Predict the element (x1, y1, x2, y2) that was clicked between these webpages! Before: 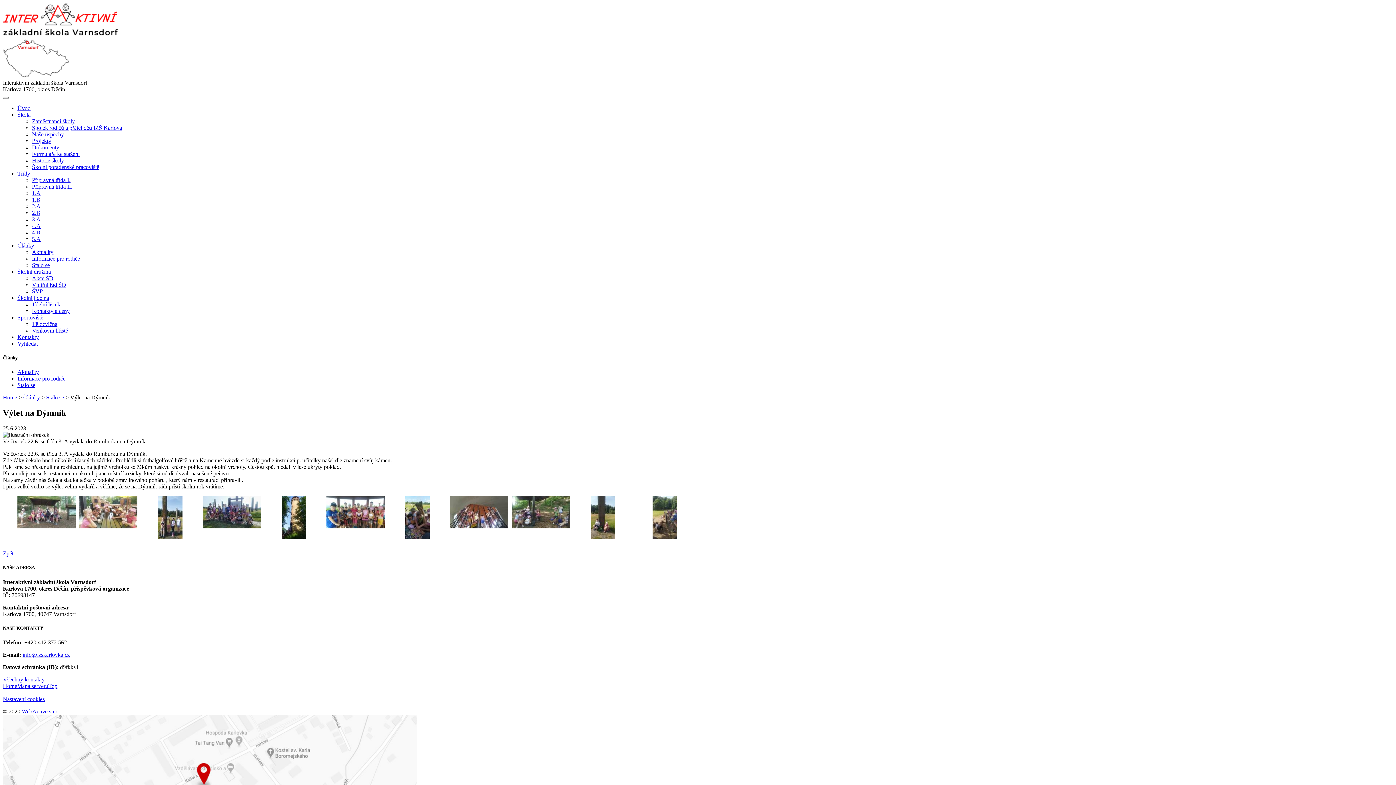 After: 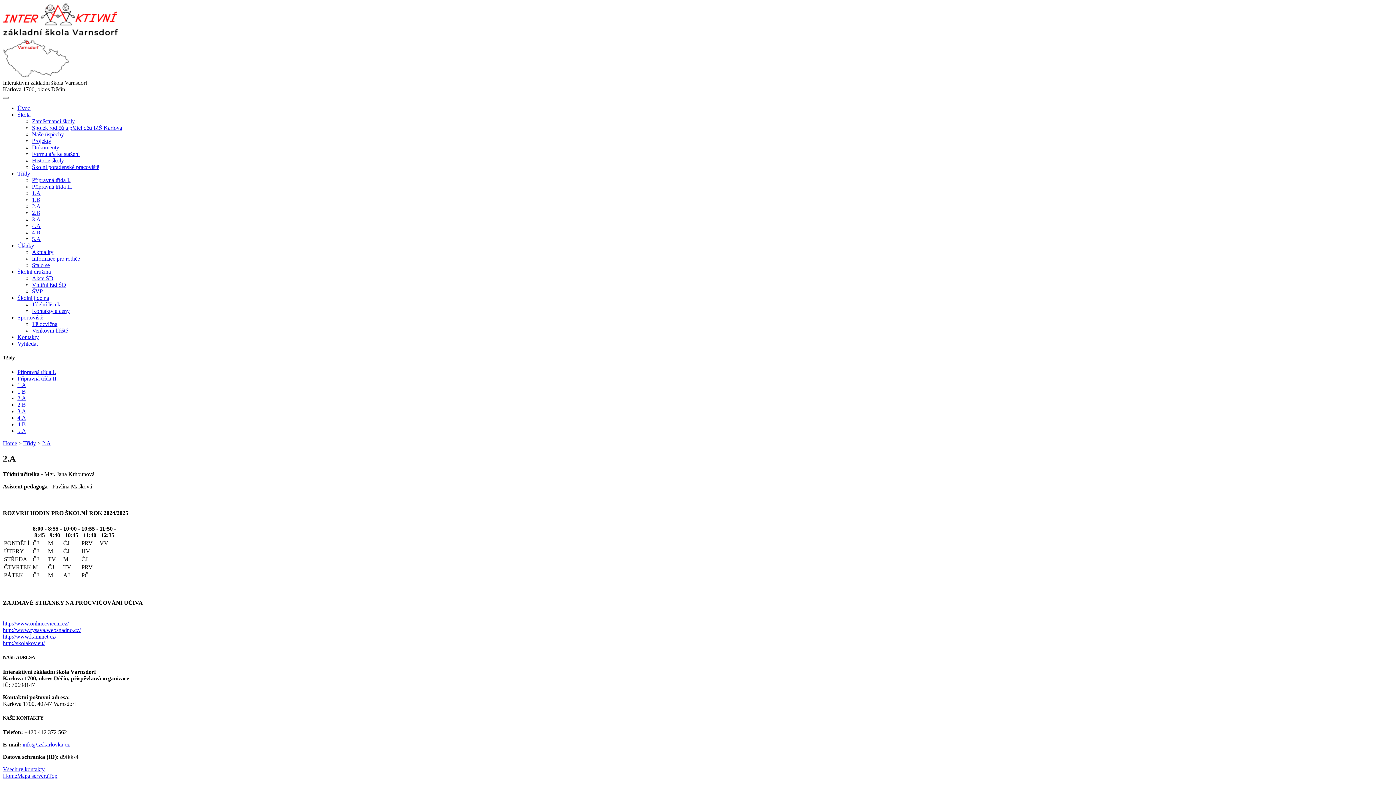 Action: label: 2.A bbox: (32, 203, 40, 209)